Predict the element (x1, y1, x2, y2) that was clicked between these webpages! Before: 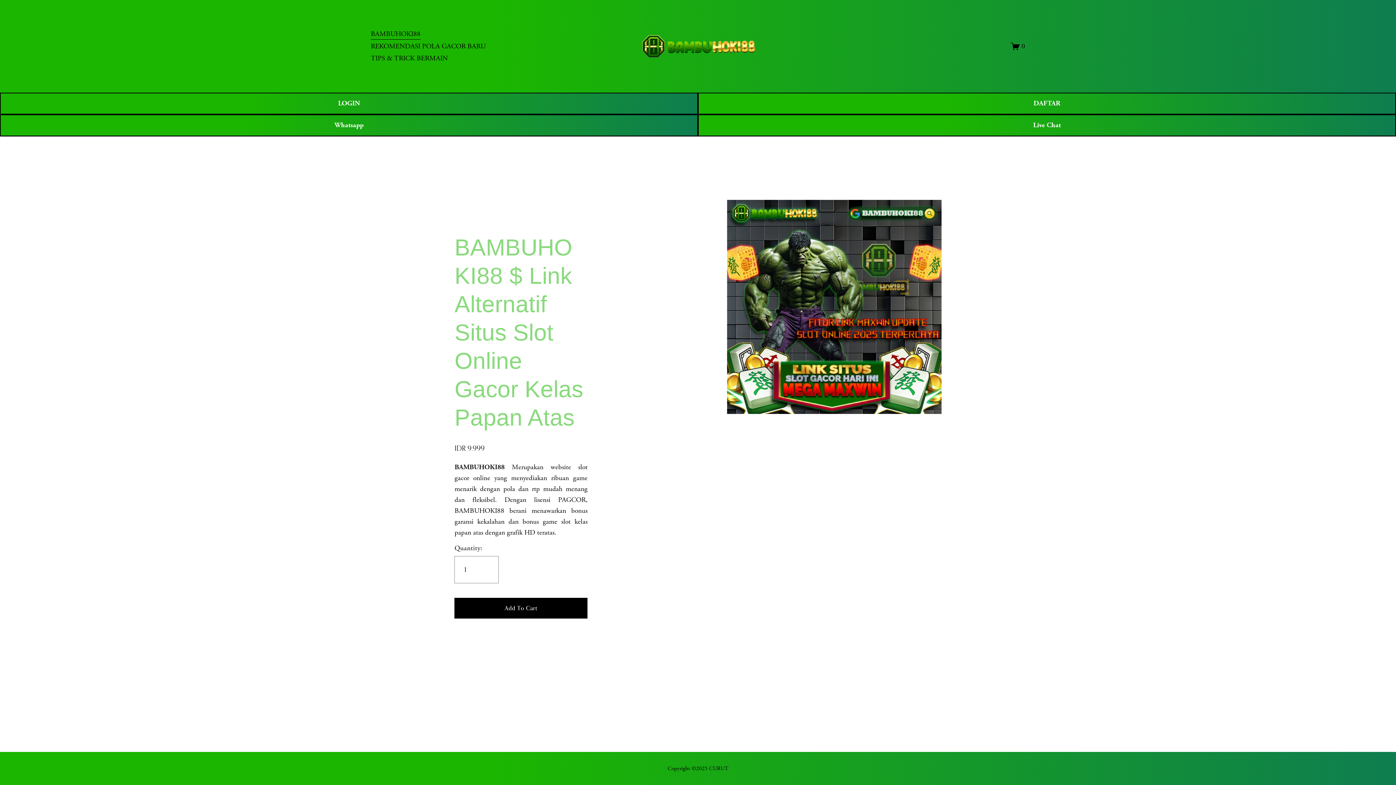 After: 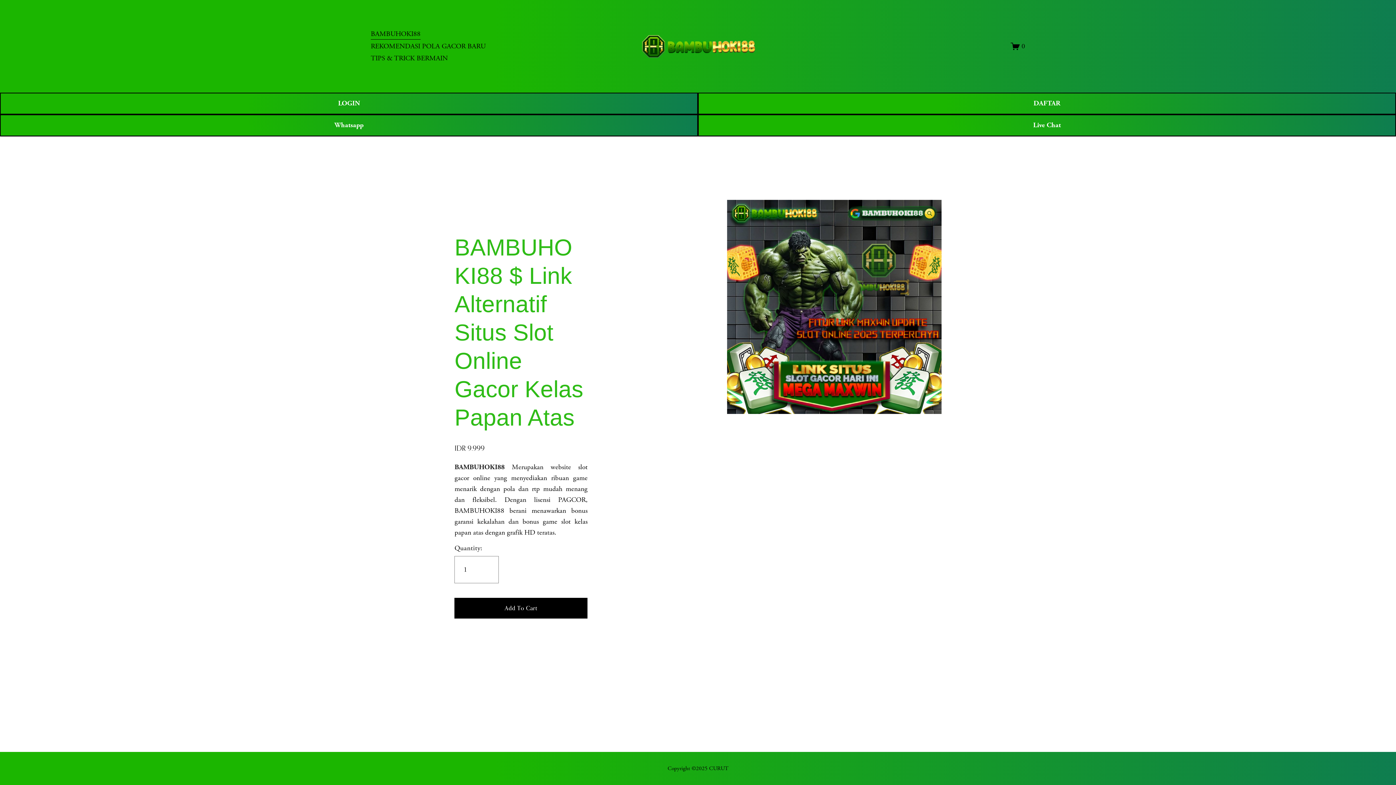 Action: label: Copyright ©2025 CURUT bbox: (667, 765, 728, 772)